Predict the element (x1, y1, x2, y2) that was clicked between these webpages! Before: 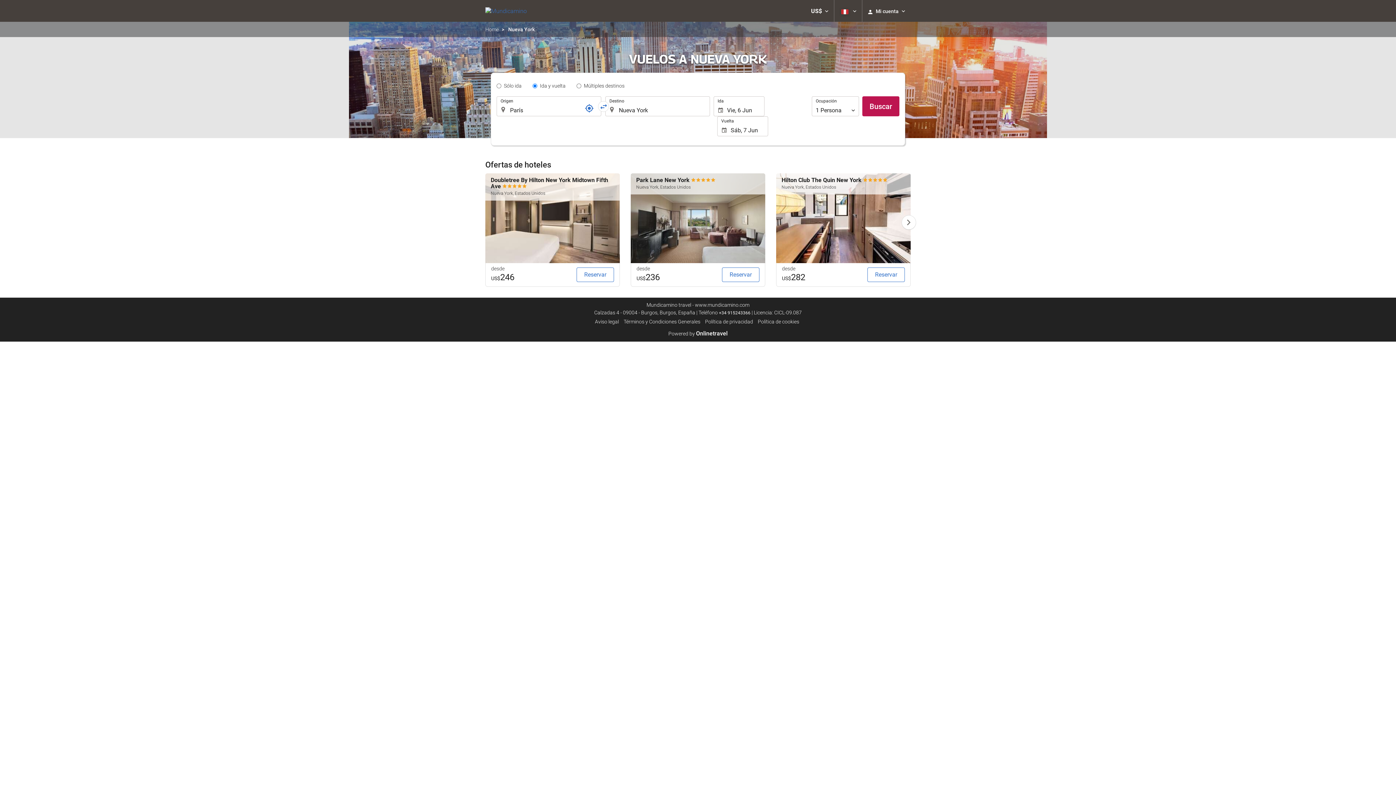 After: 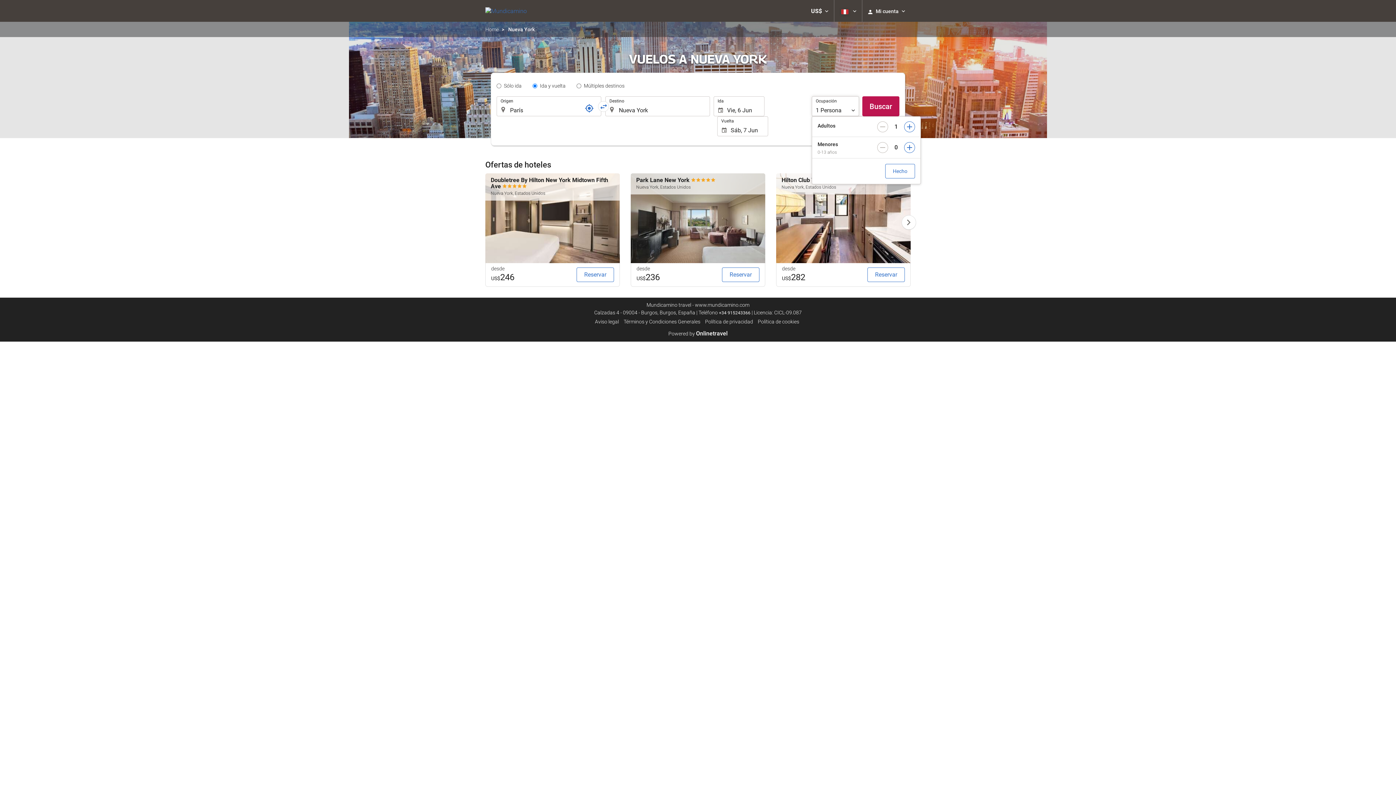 Action: bbox: (812, 96, 859, 116) label: 1 Persona